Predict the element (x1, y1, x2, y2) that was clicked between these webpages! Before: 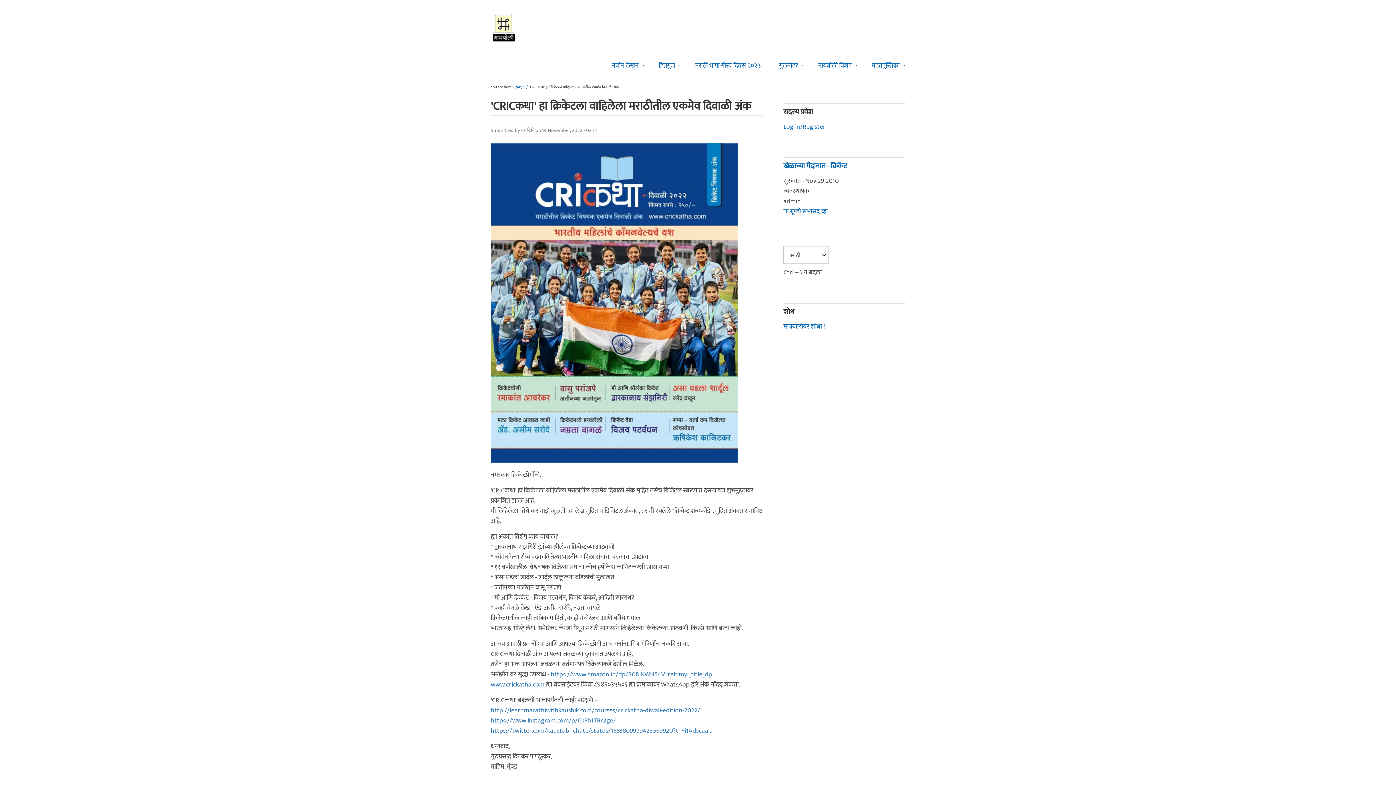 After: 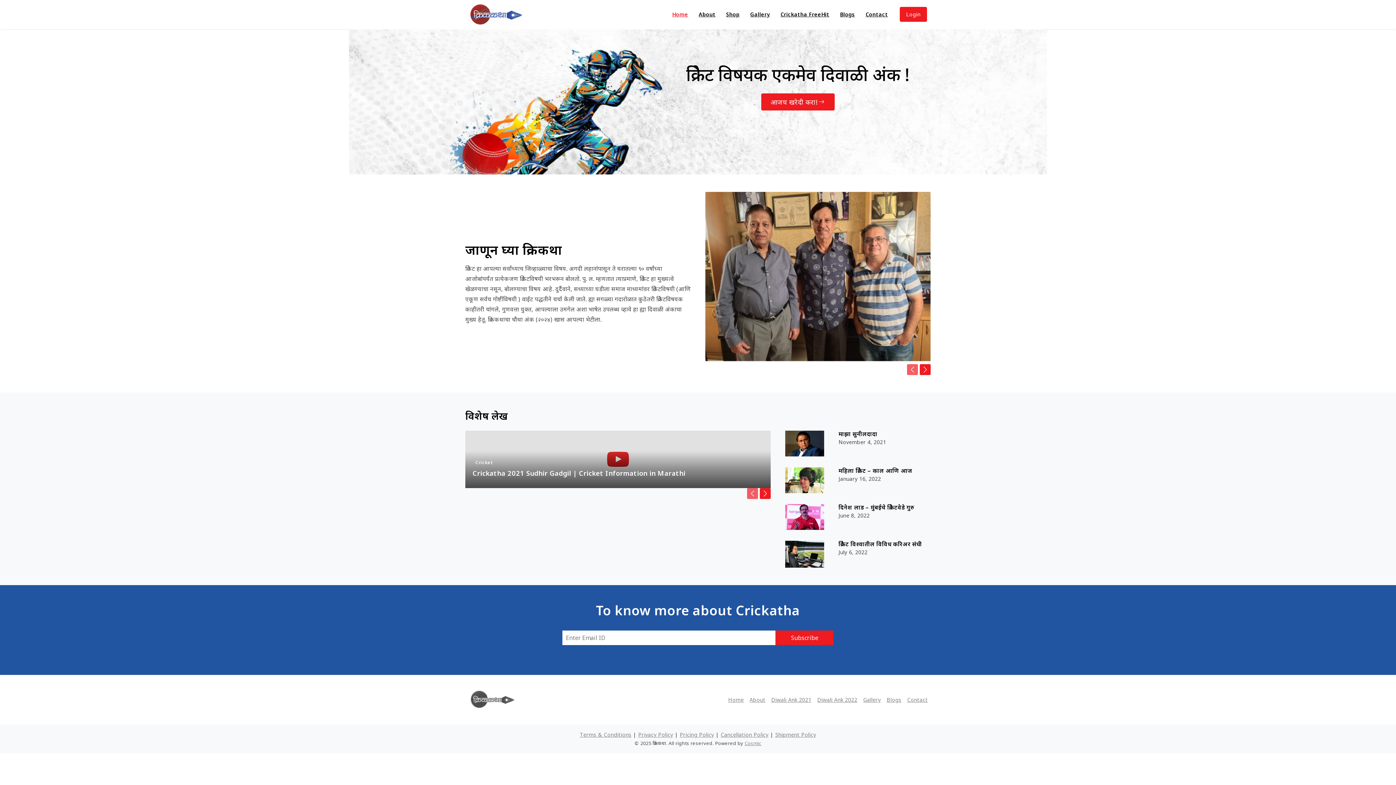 Action: label: www.crickatha.com bbox: (490, 679, 544, 690)